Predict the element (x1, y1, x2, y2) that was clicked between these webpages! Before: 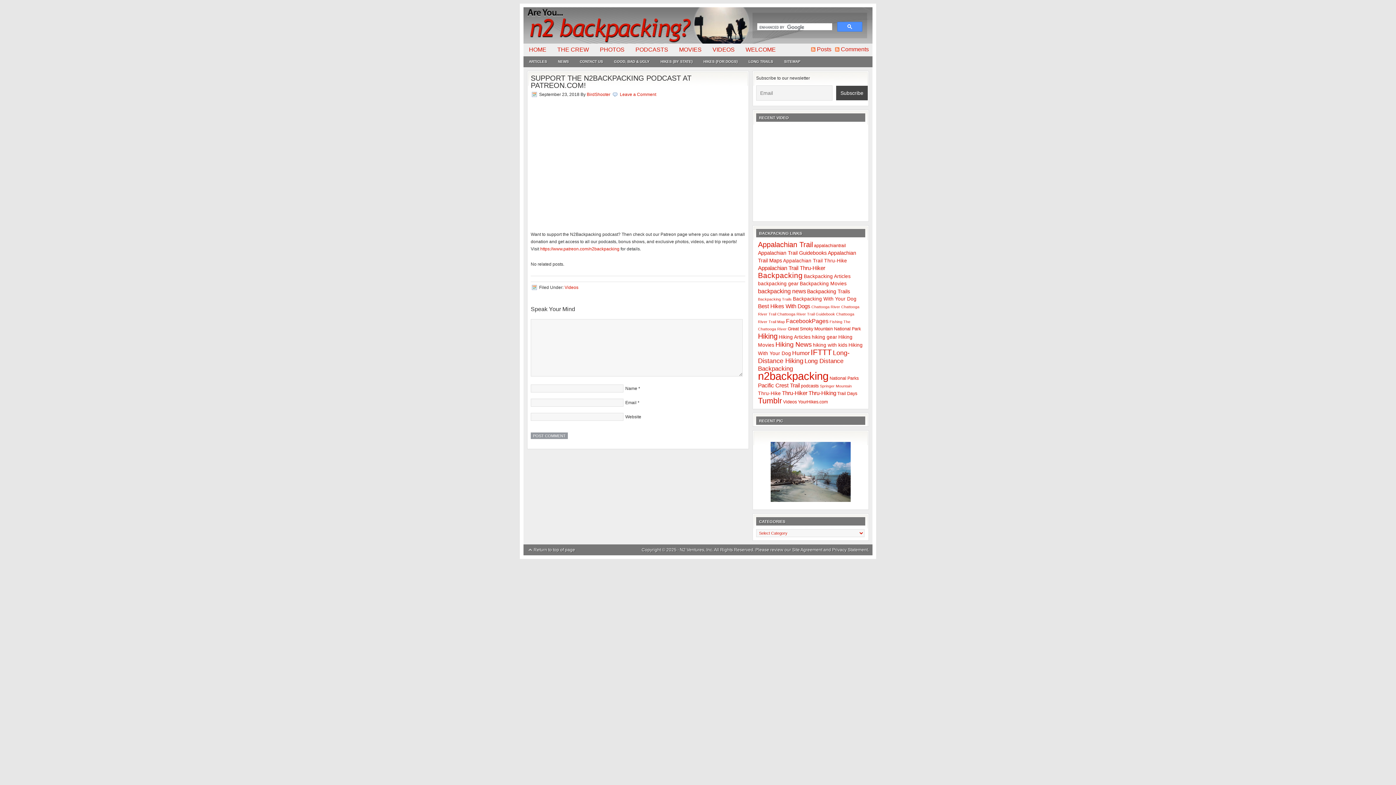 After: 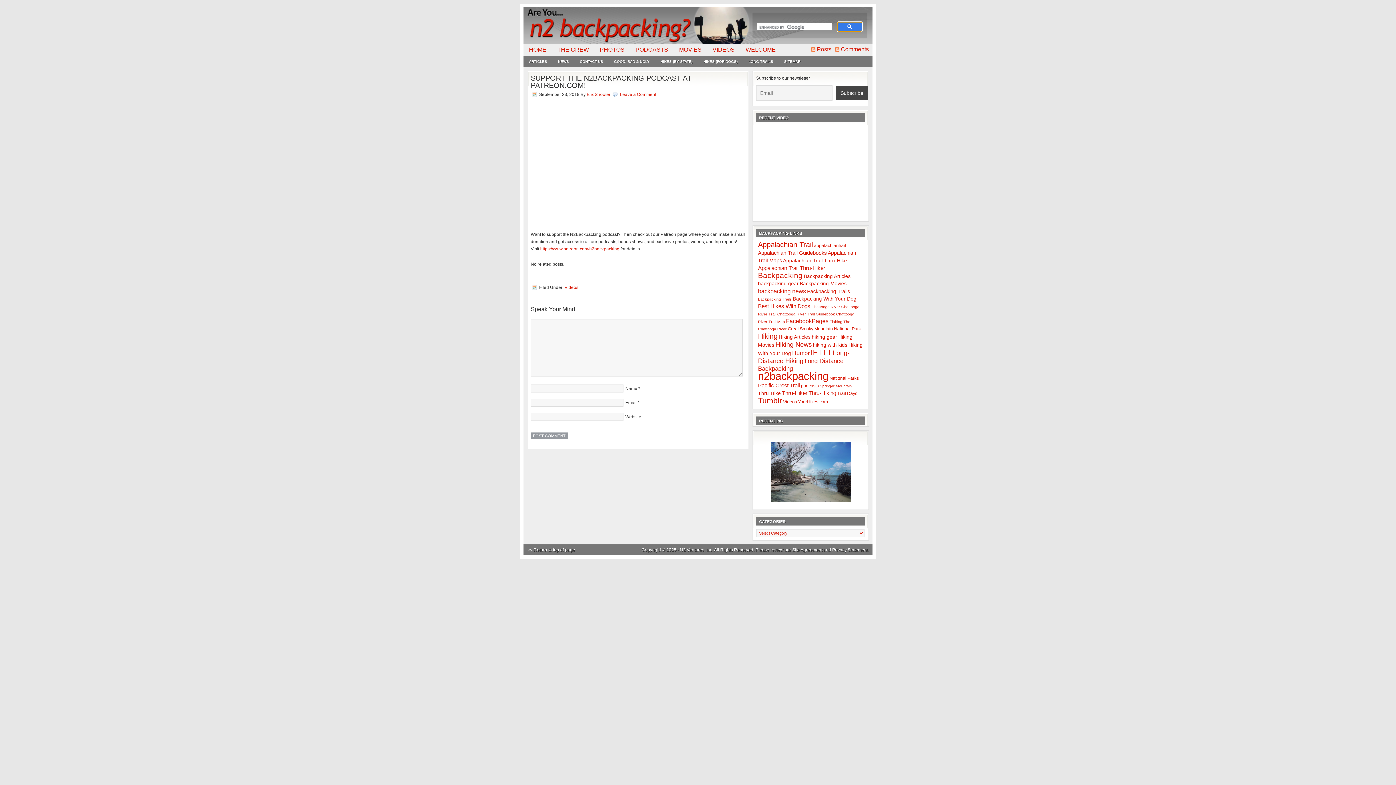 Action: bbox: (837, 21, 862, 31)